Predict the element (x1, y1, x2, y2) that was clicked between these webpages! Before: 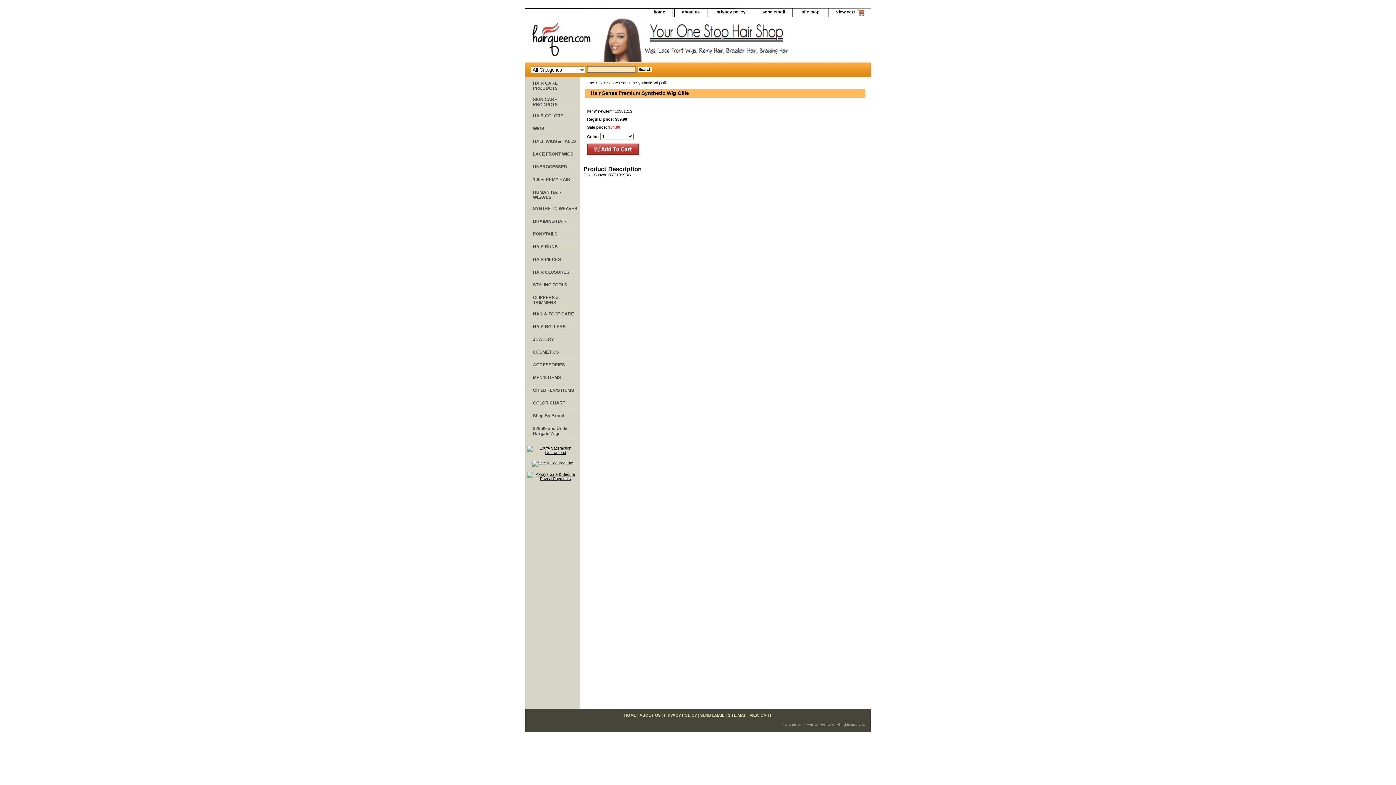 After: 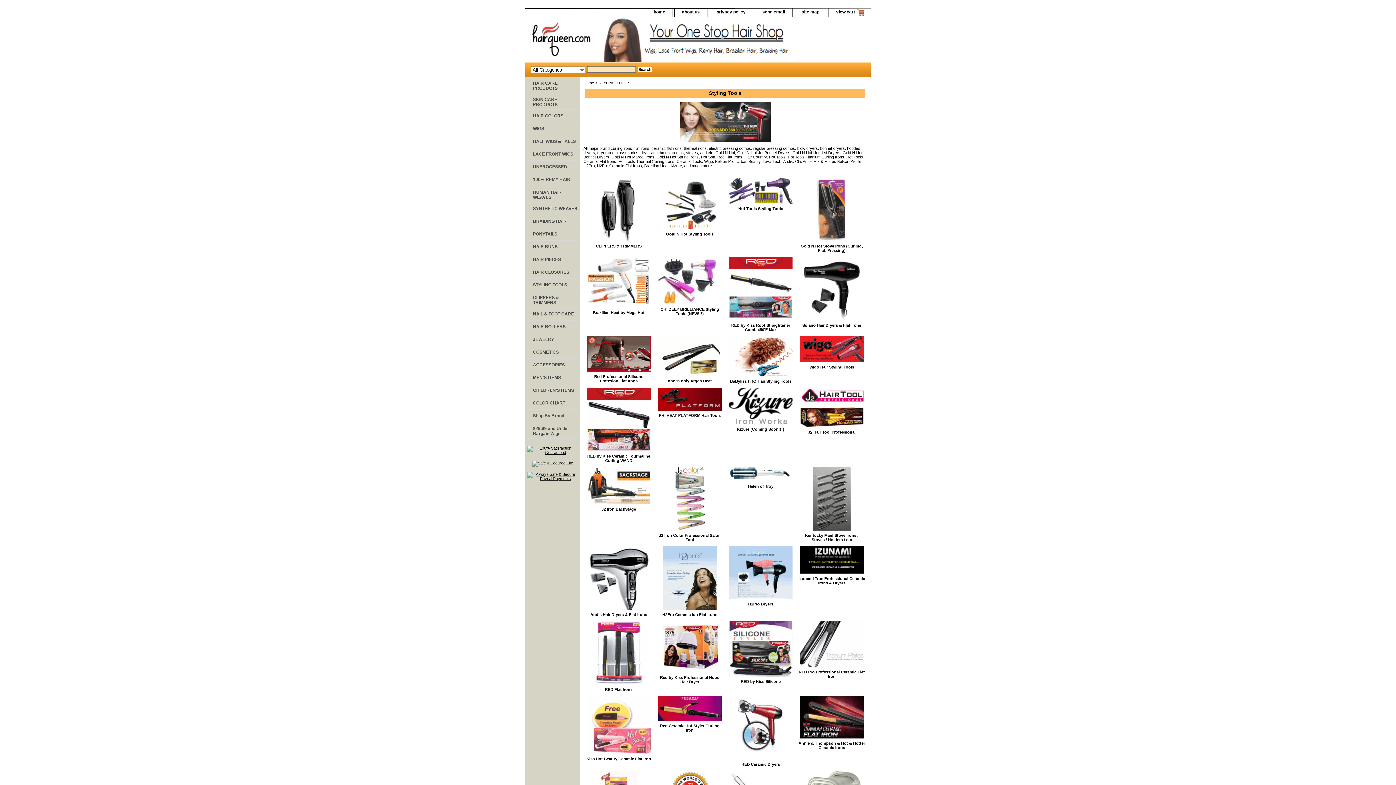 Action: bbox: (525, 278, 580, 291) label: STYLING TOOLS